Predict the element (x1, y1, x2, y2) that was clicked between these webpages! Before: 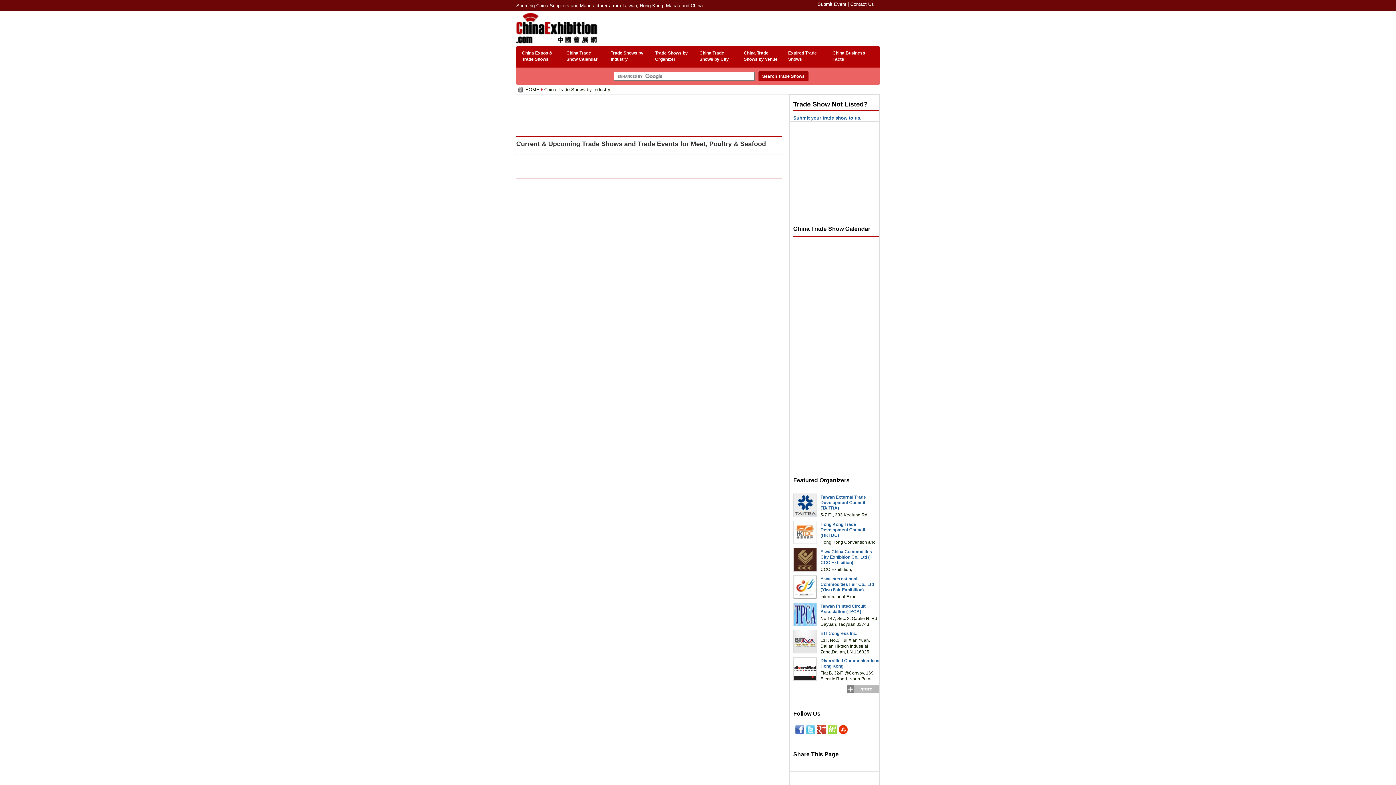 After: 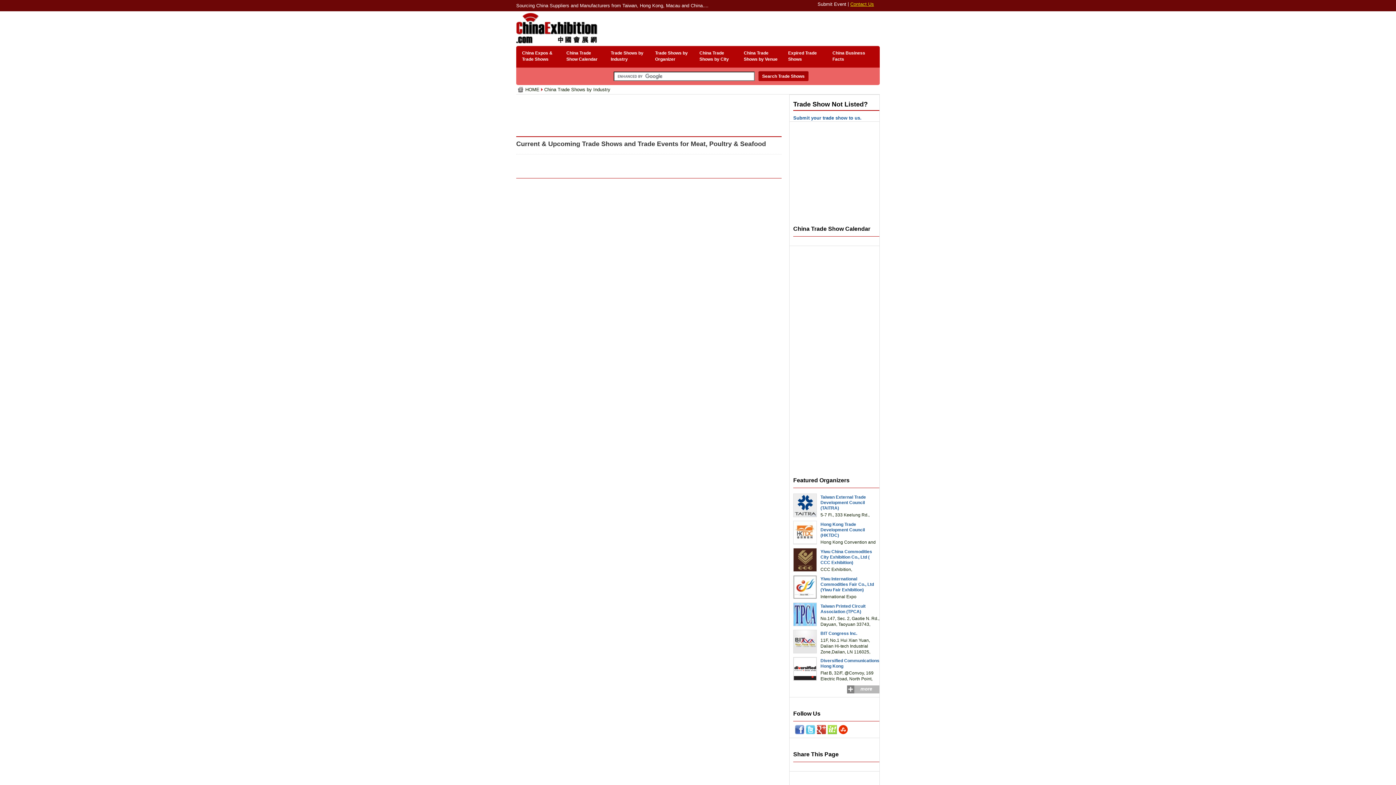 Action: bbox: (850, 1, 874, 6) label: Contact Us